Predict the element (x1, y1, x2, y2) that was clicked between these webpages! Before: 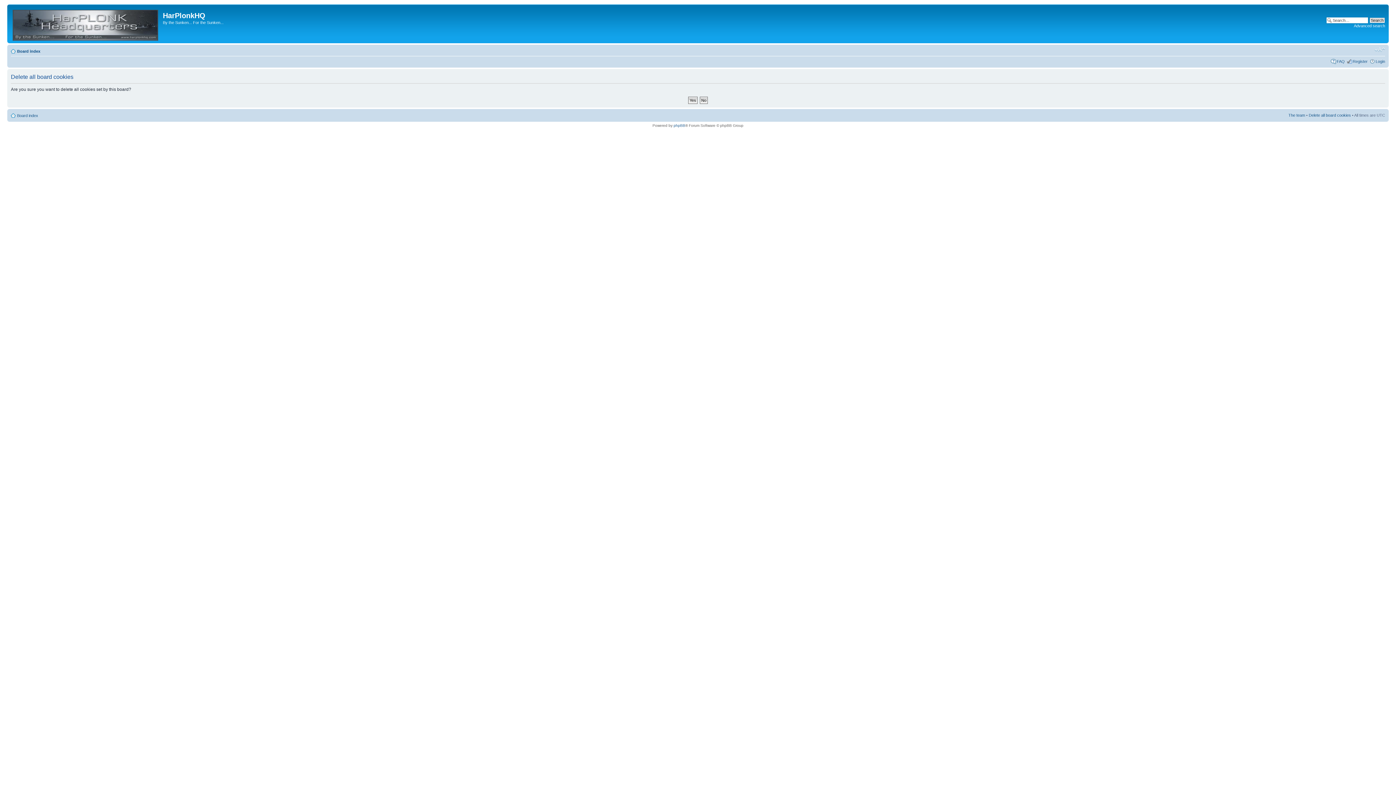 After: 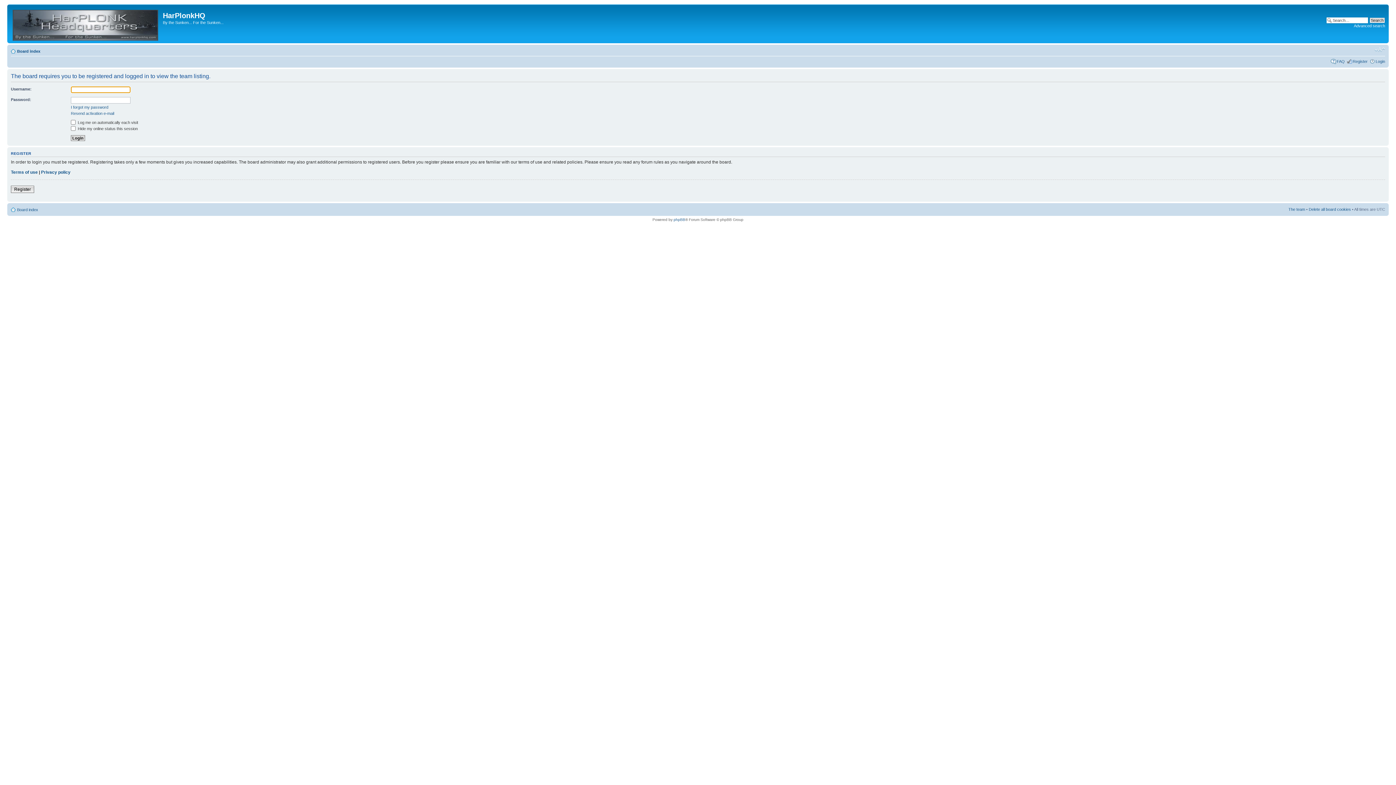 Action: label: The team bbox: (1288, 113, 1305, 117)